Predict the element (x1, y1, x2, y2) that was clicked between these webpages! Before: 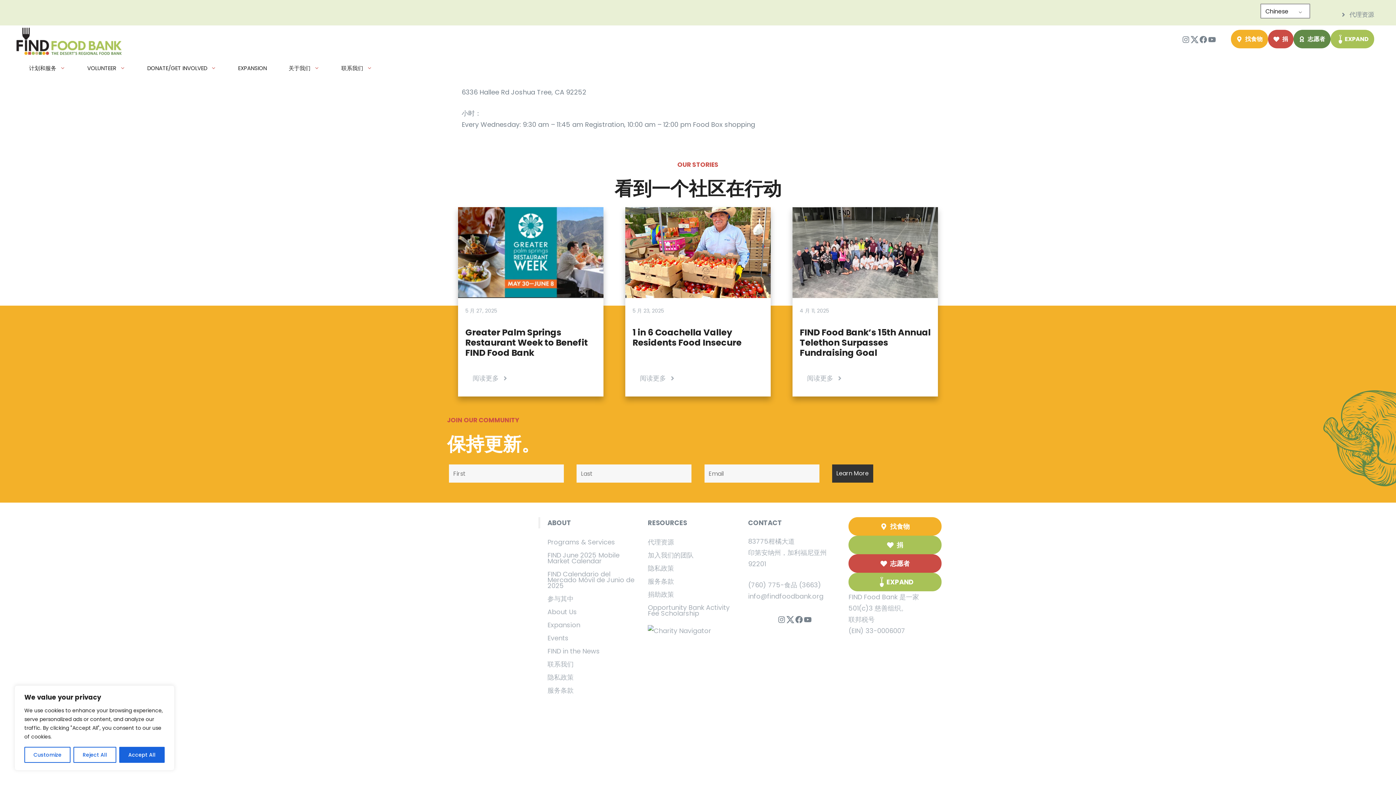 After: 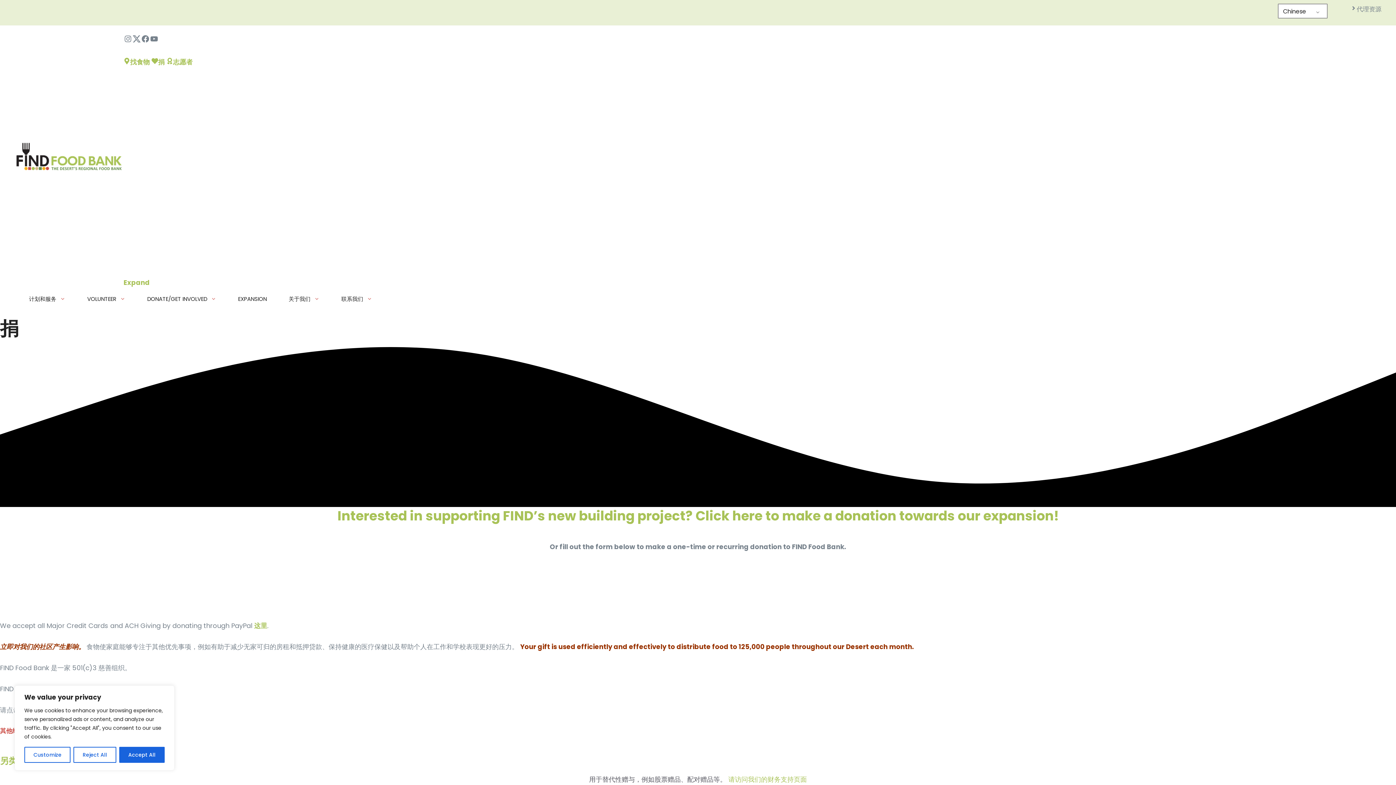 Action: bbox: (1268, 29, 1293, 48) label: 捐